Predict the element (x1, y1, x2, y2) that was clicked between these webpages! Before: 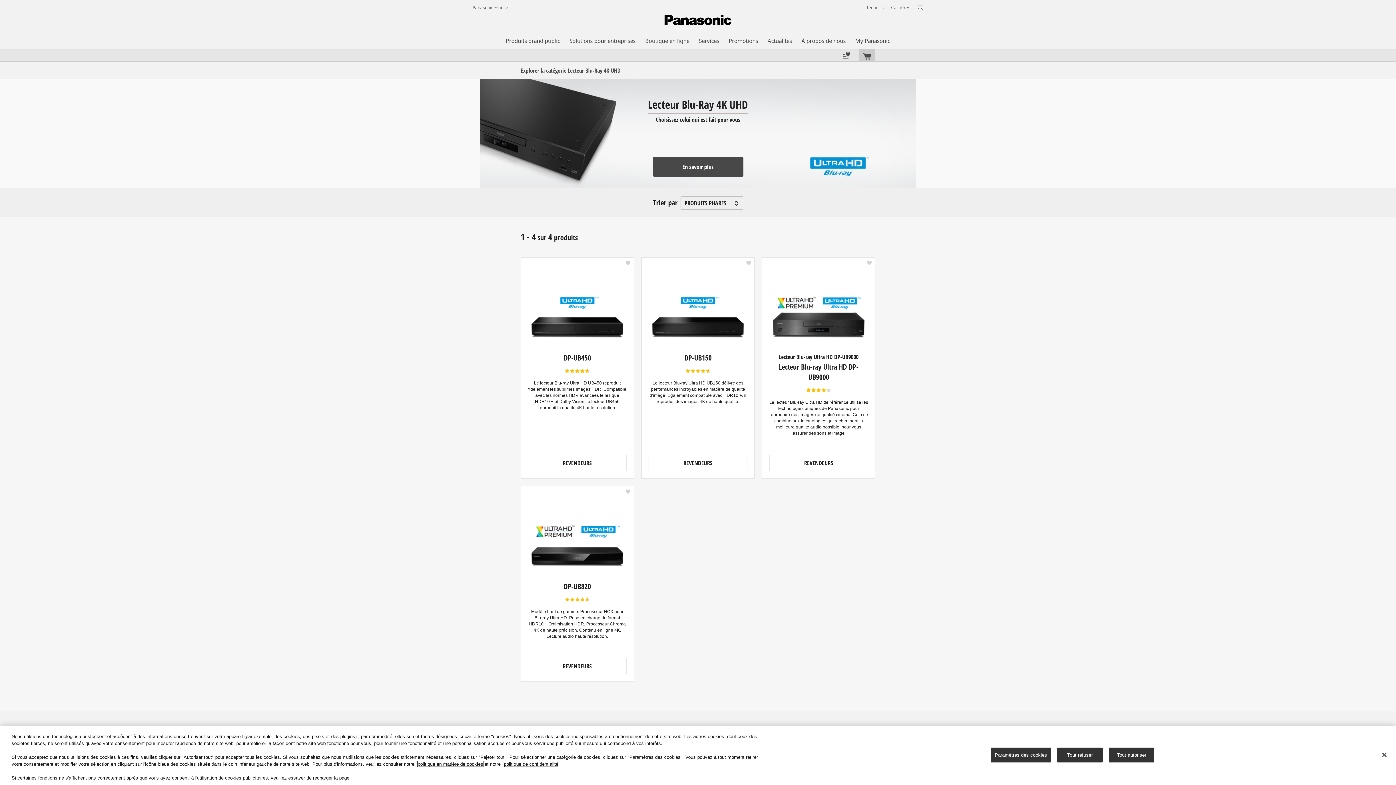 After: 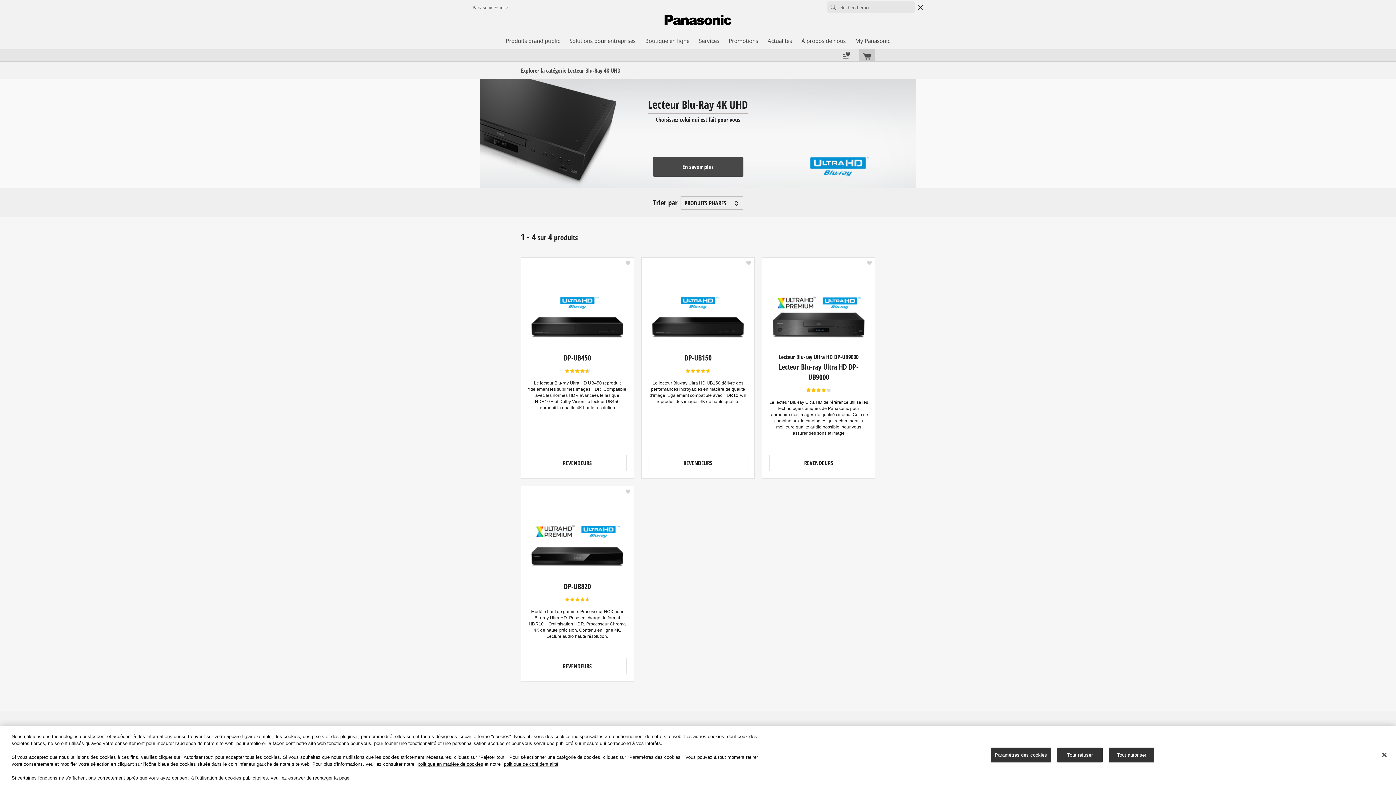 Action: bbox: (917, 4, 923, 10)